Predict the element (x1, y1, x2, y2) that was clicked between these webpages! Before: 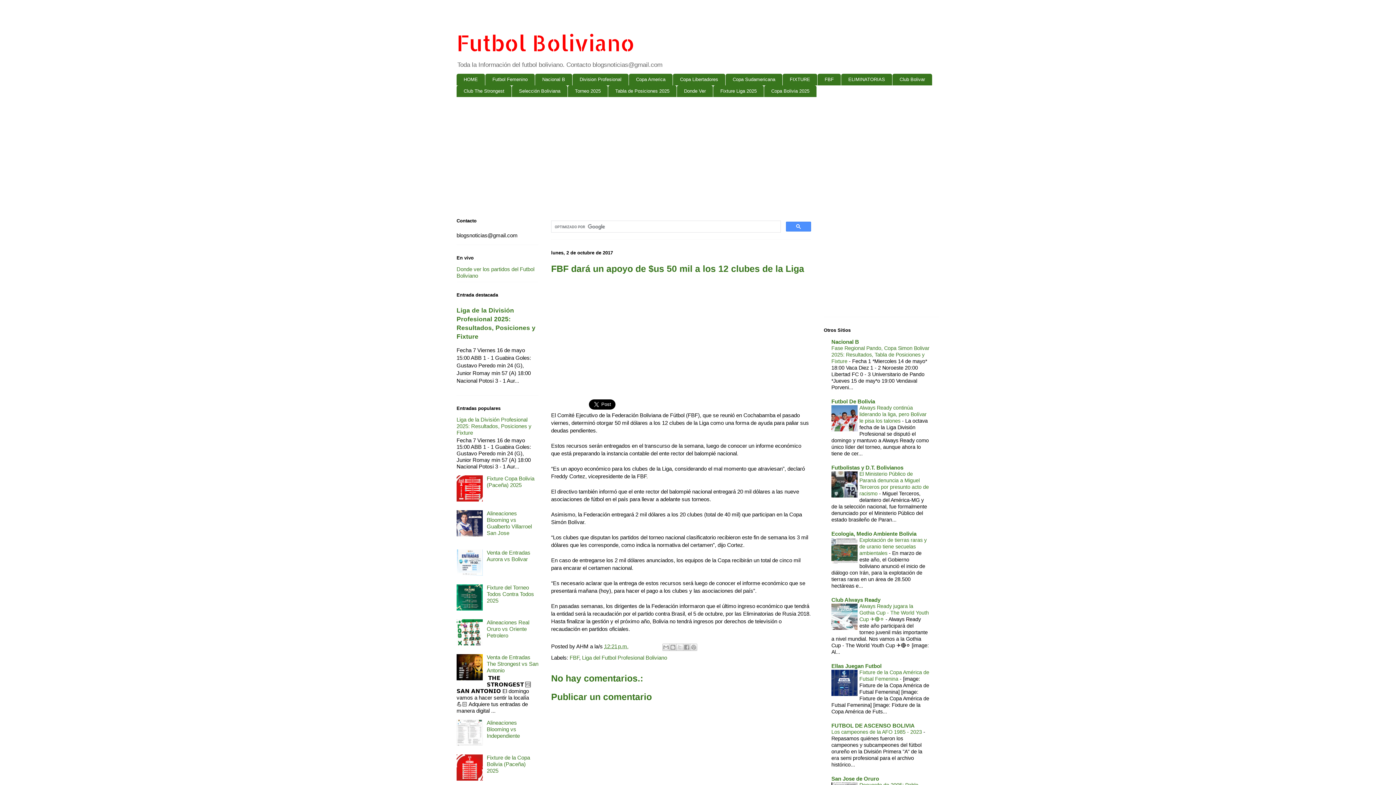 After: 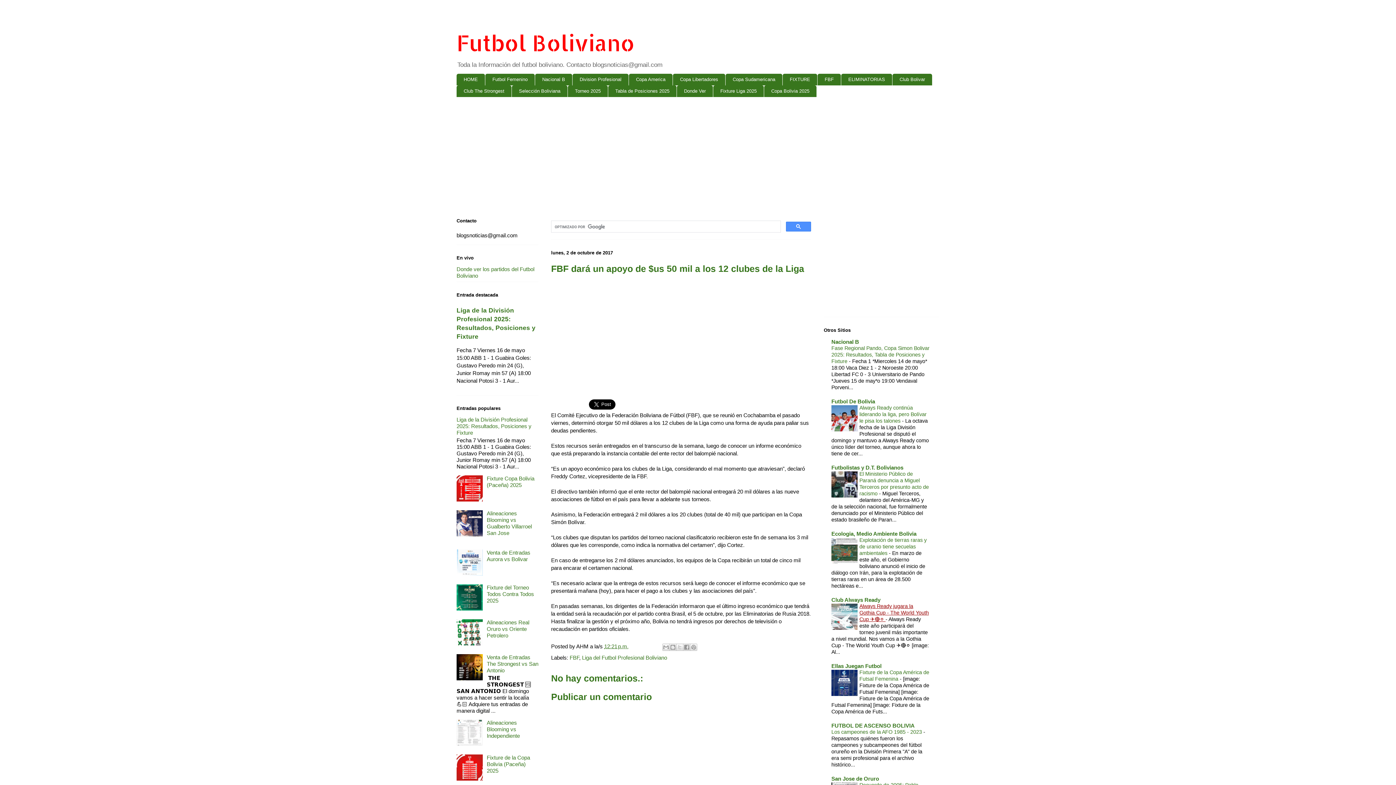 Action: label: Always Ready jugara la Gothia Cup - The World Youth Cup ✈️🔴⚪️  bbox: (859, 603, 929, 622)